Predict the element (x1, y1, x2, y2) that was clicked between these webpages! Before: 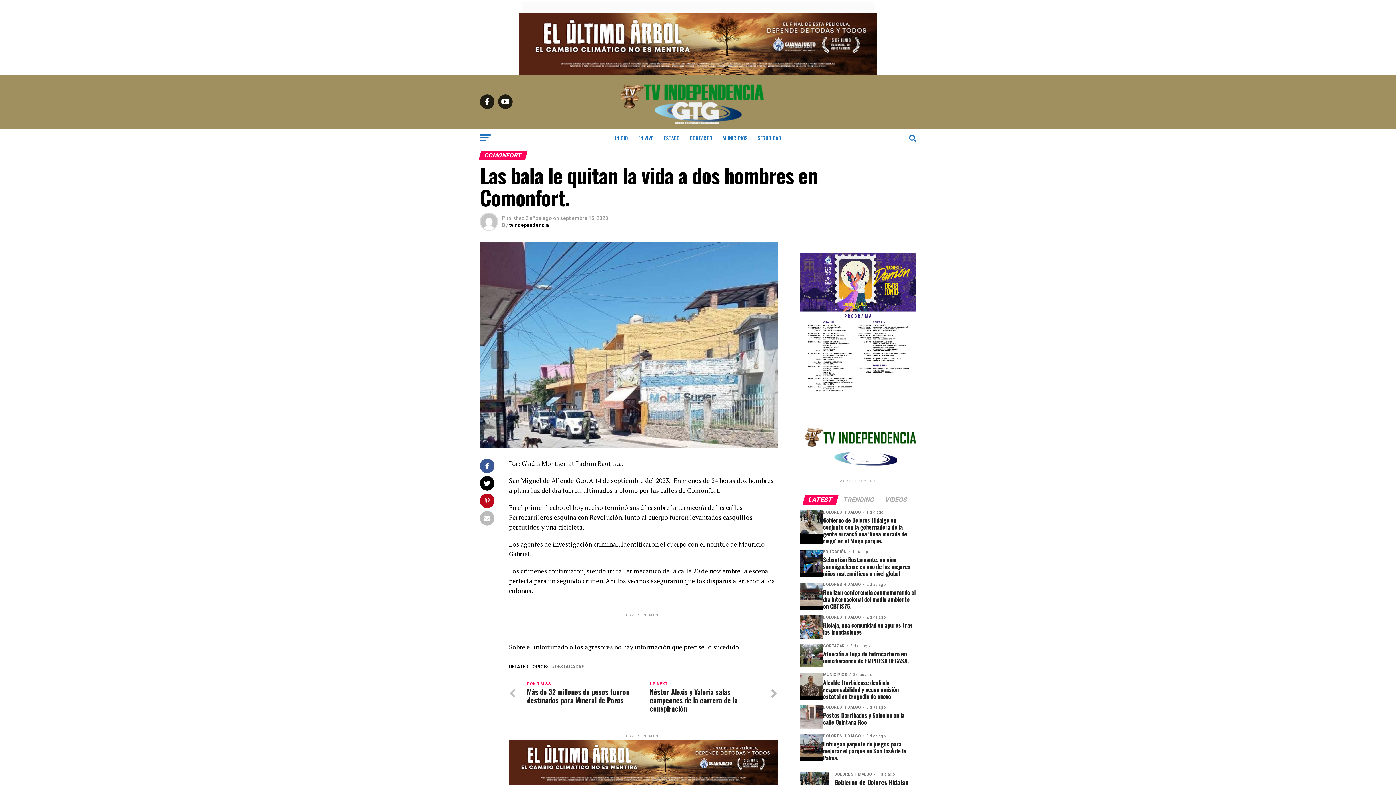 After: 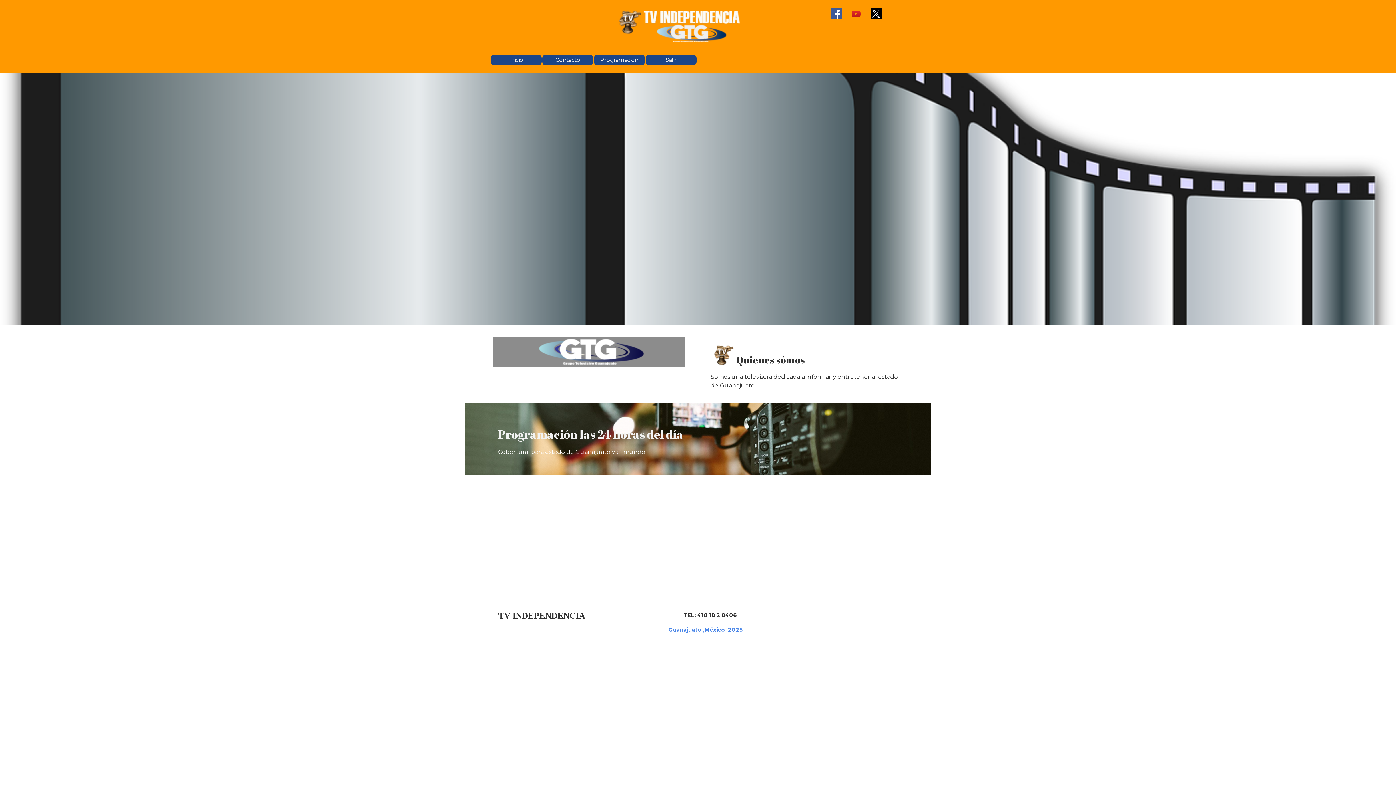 Action: label: EN VIVO bbox: (634, 129, 658, 147)